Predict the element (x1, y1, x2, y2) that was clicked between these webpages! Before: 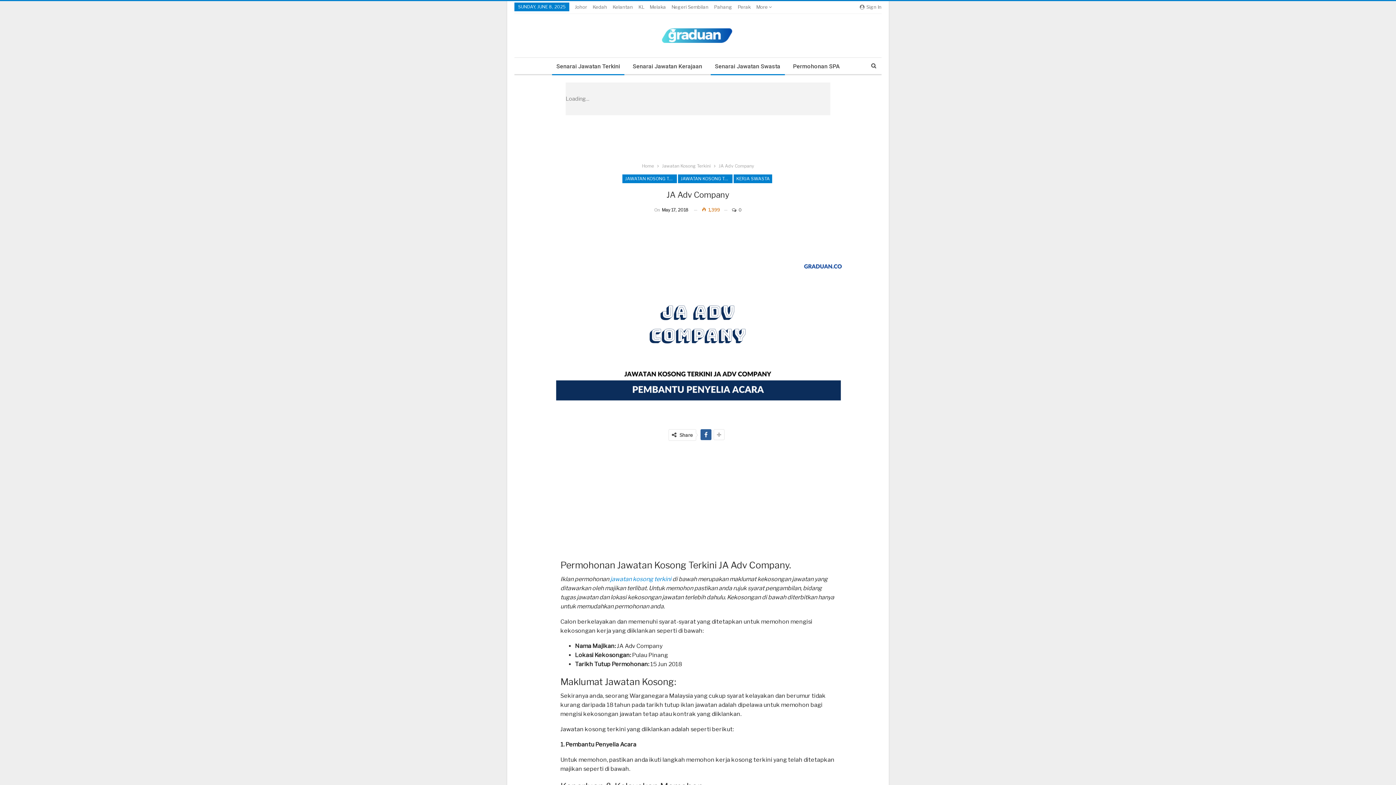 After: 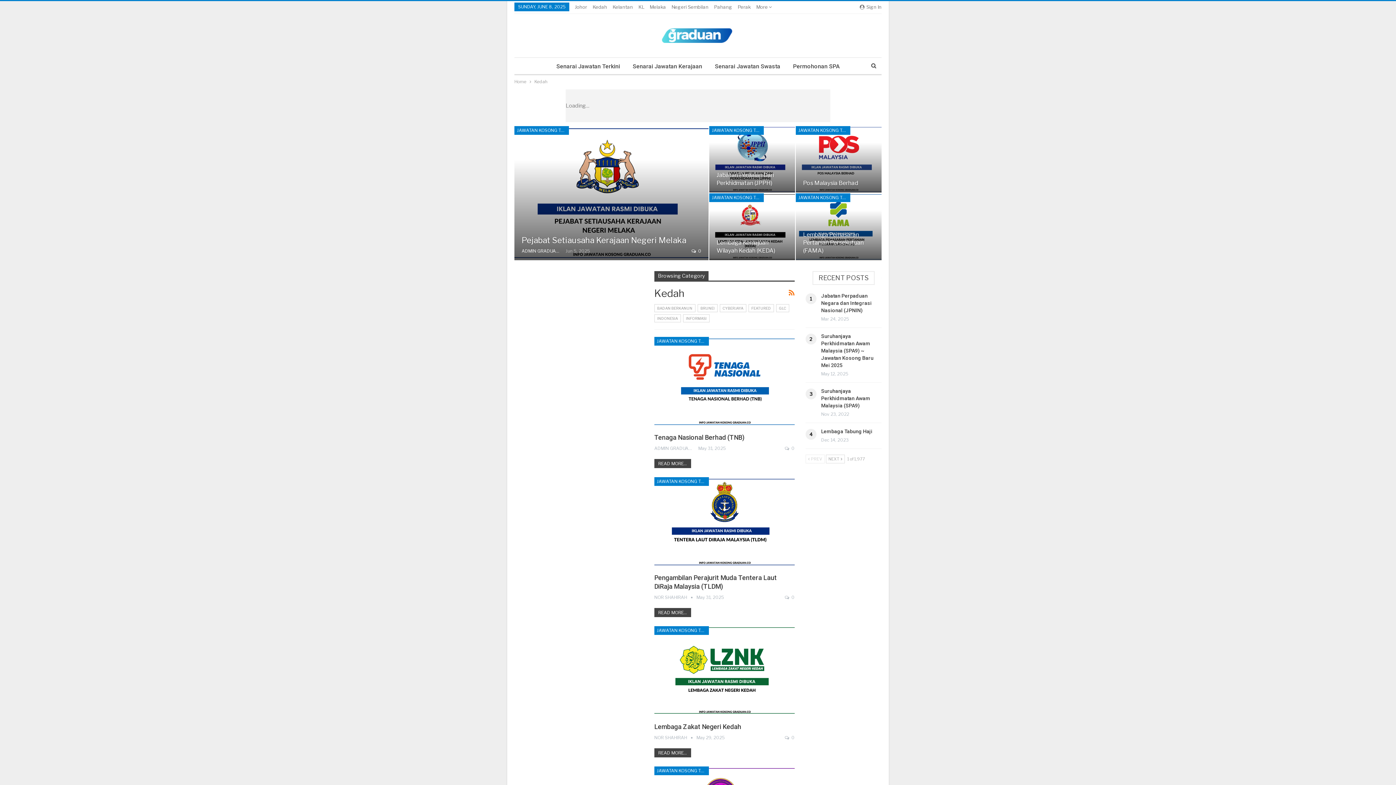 Action: bbox: (592, 4, 607, 9) label: Kedah